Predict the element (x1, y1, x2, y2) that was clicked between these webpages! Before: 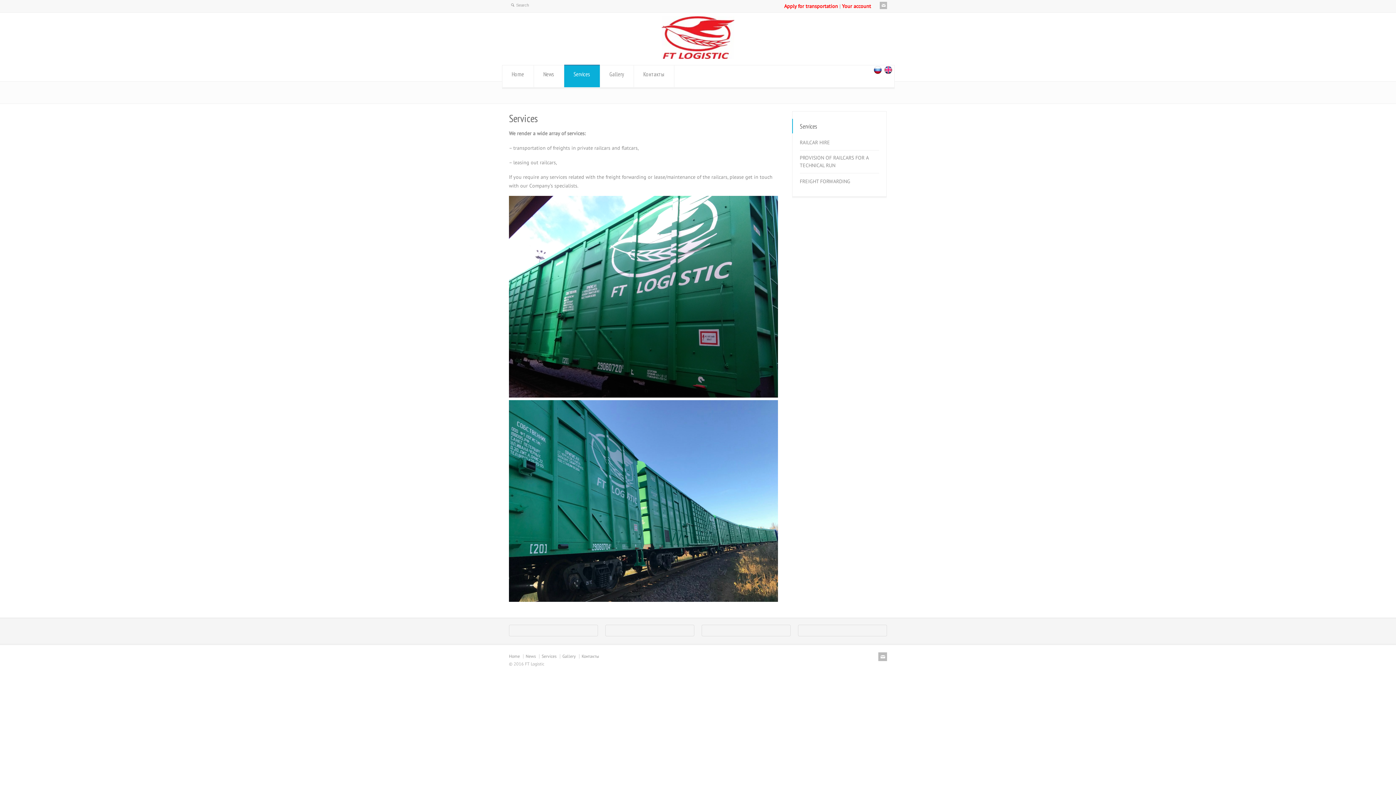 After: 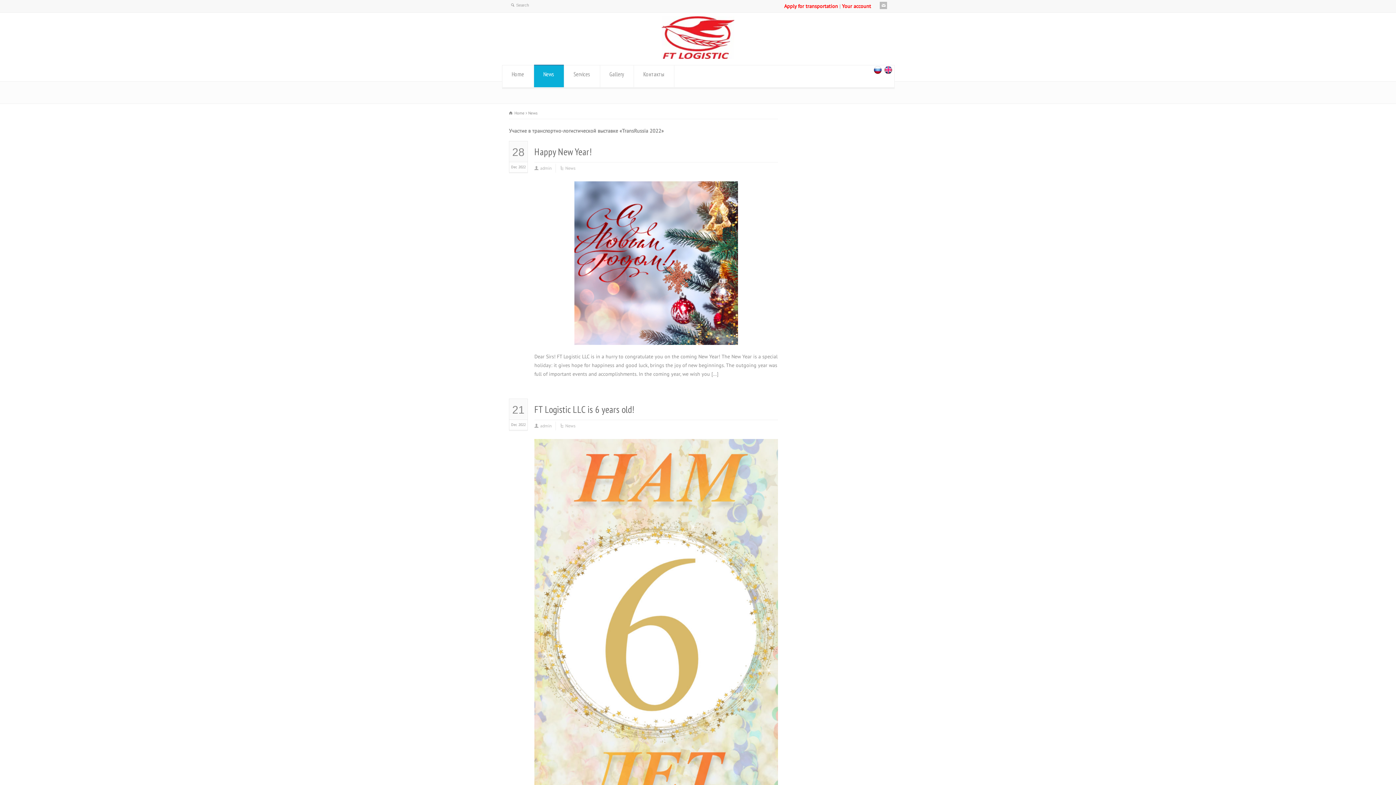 Action: bbox: (534, 65, 563, 87) label: News
 